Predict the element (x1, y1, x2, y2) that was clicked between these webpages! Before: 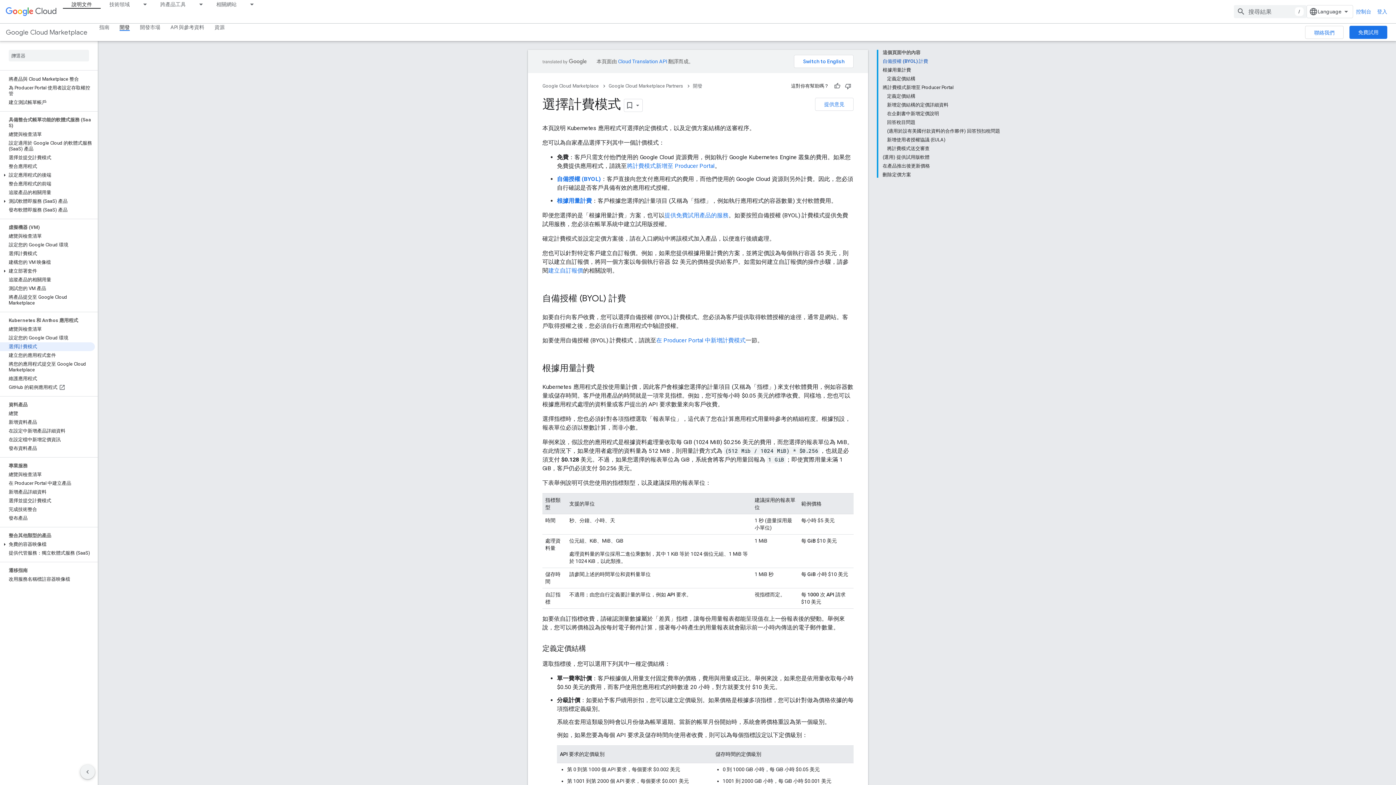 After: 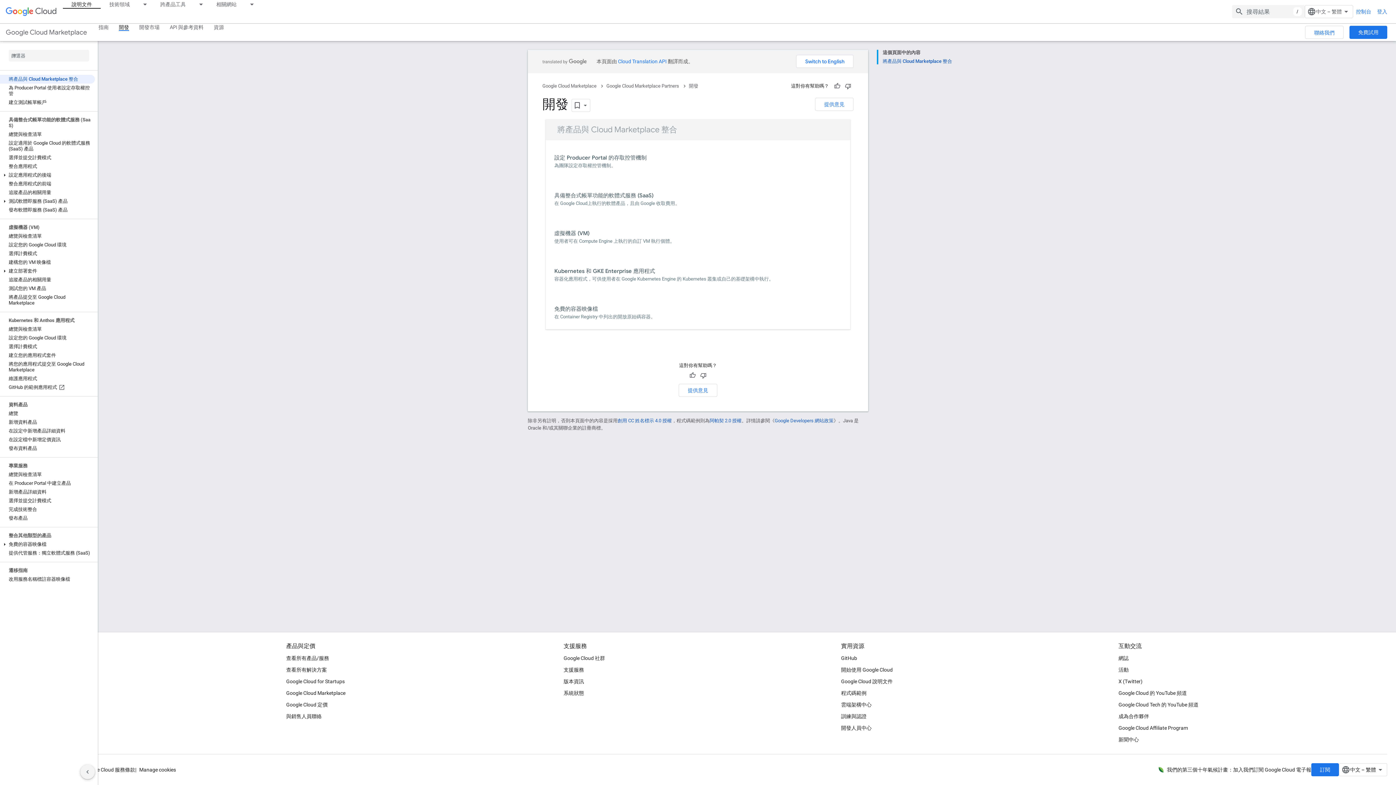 Action: bbox: (693, 81, 702, 90) label: 開發